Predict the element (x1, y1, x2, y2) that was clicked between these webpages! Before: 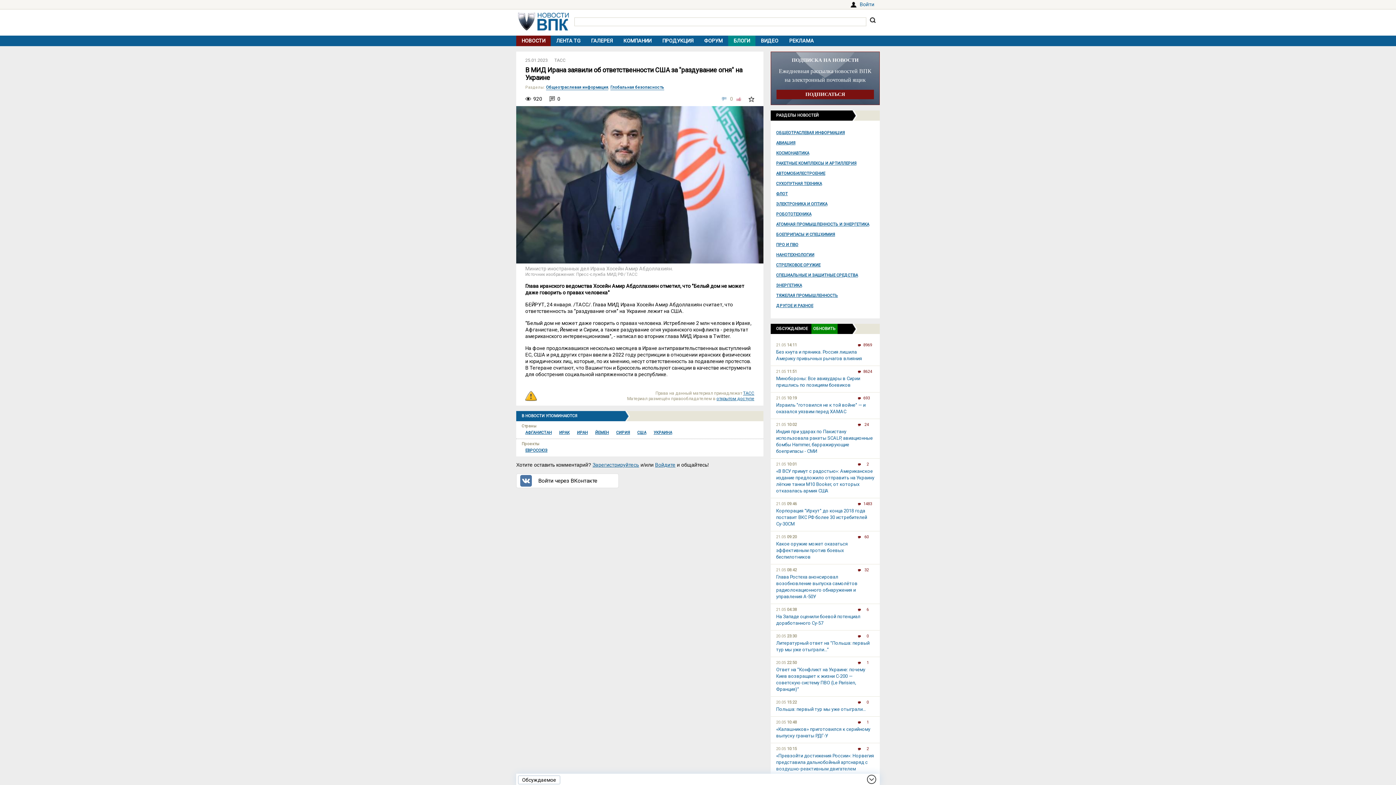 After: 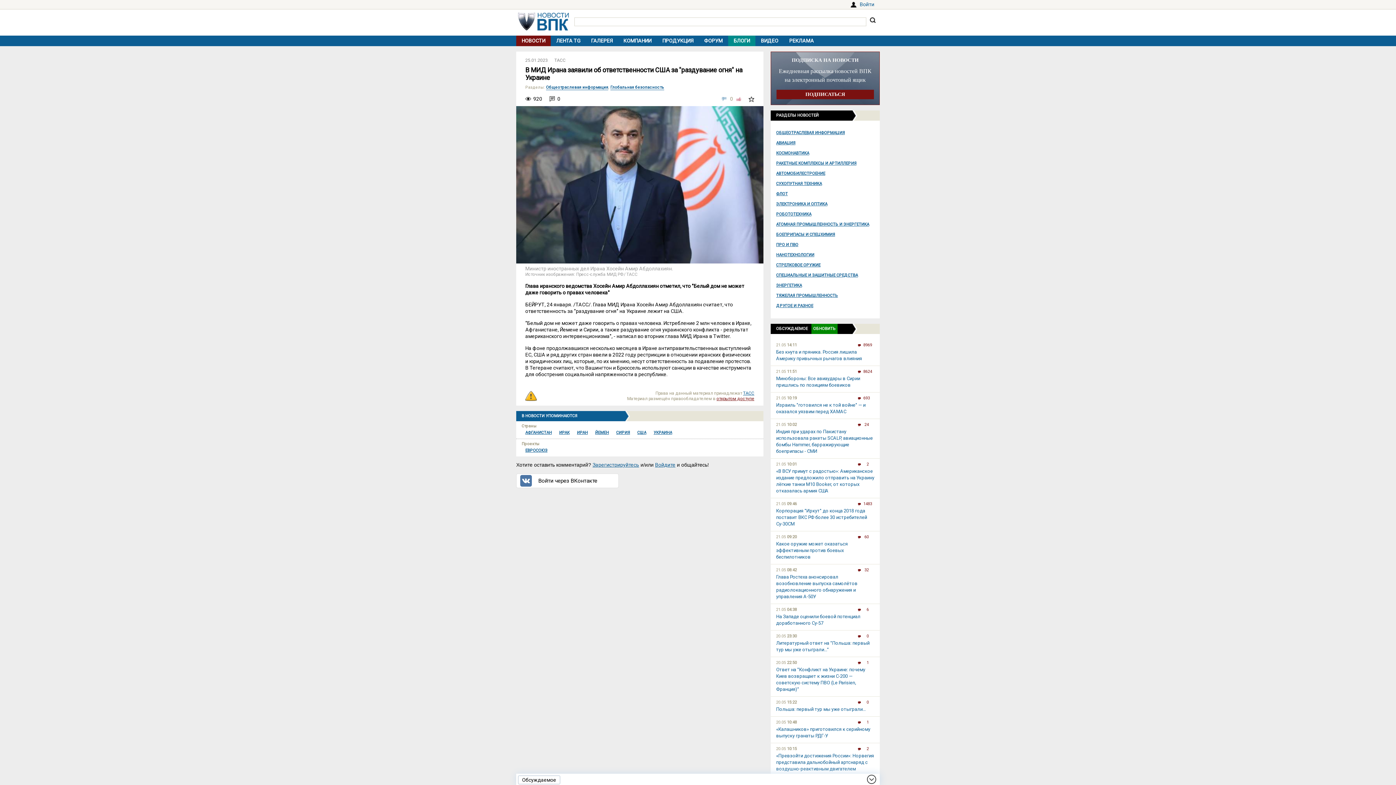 Action: label: открытом доступе bbox: (716, 396, 754, 401)